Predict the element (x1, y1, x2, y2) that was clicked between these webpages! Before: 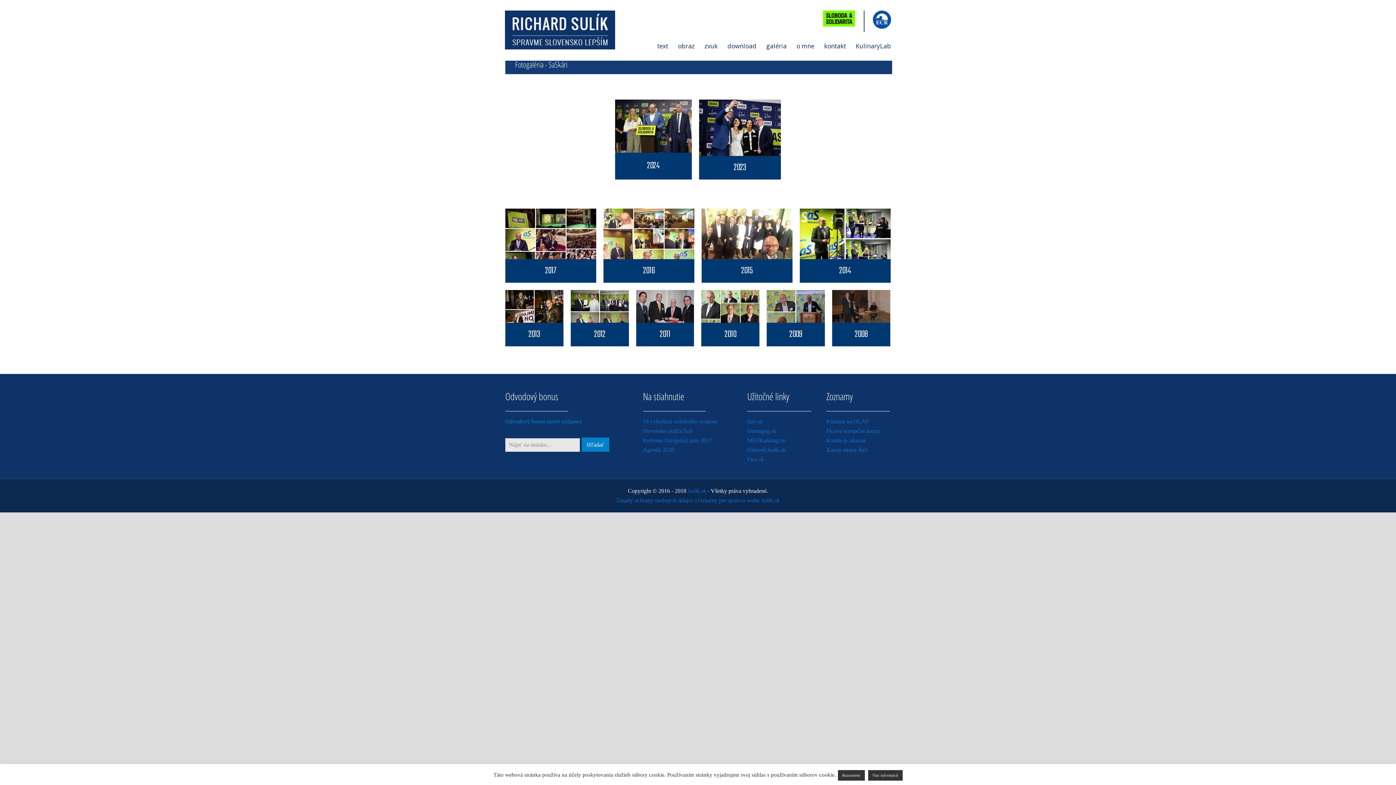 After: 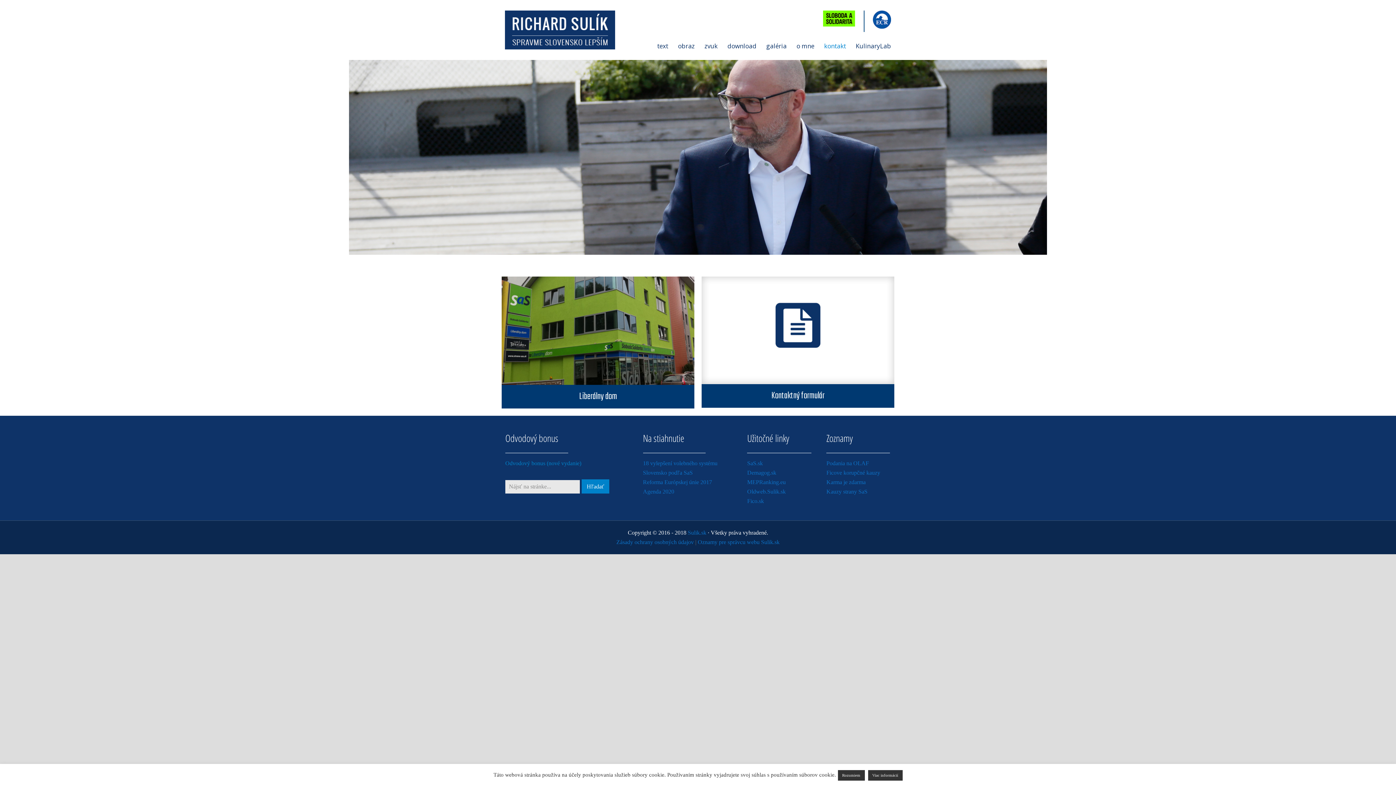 Action: bbox: (819, 37, 850, 54) label: kontakt